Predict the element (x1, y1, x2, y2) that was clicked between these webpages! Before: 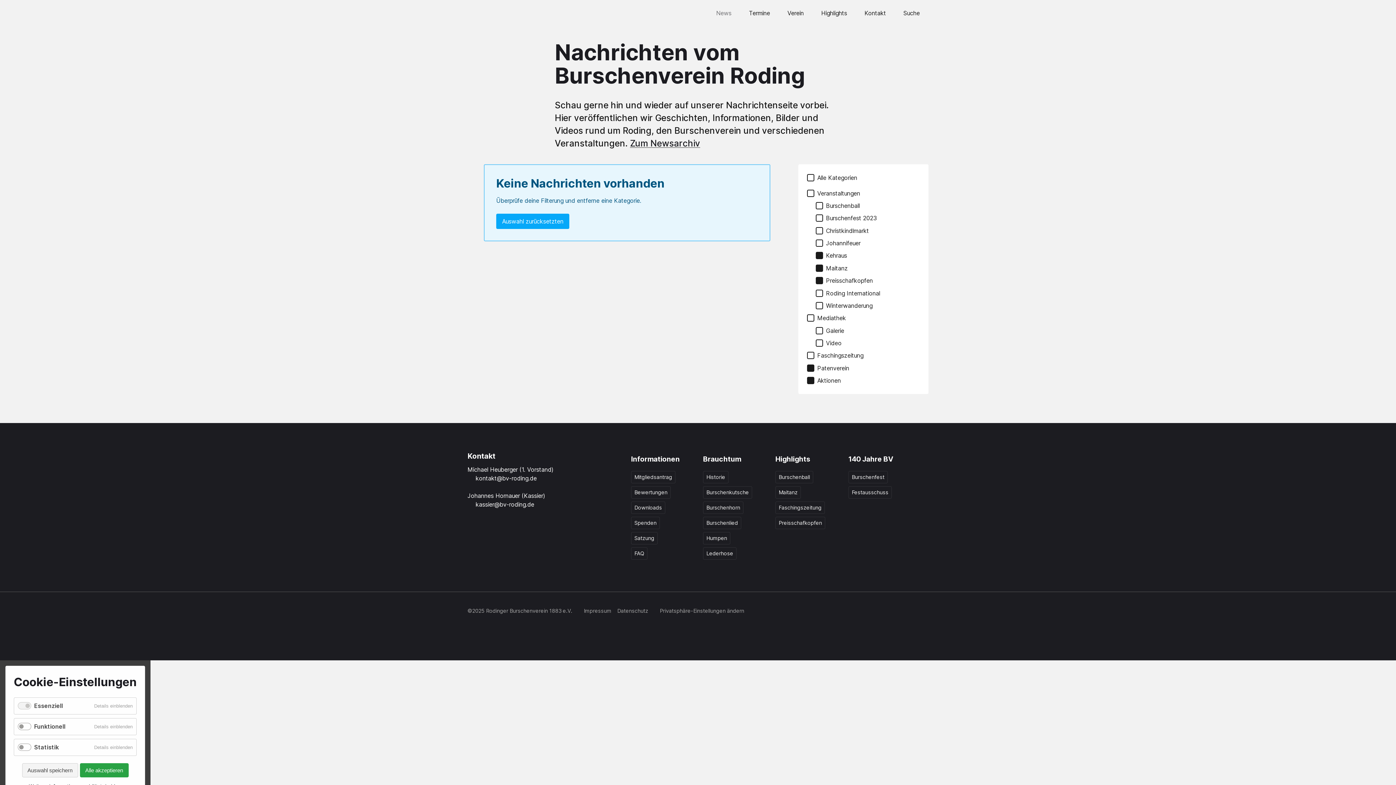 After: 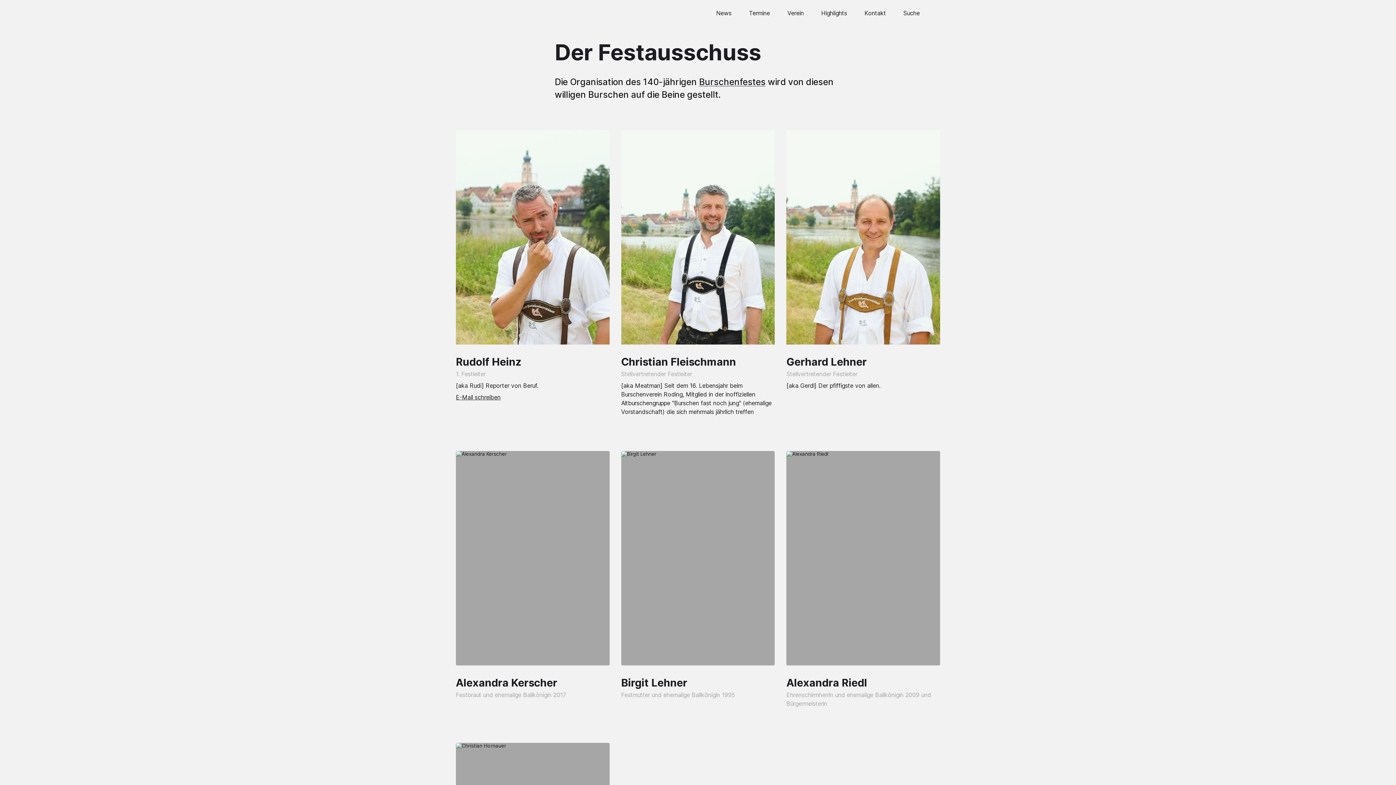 Action: label: Festausschuss bbox: (848, 486, 892, 498)